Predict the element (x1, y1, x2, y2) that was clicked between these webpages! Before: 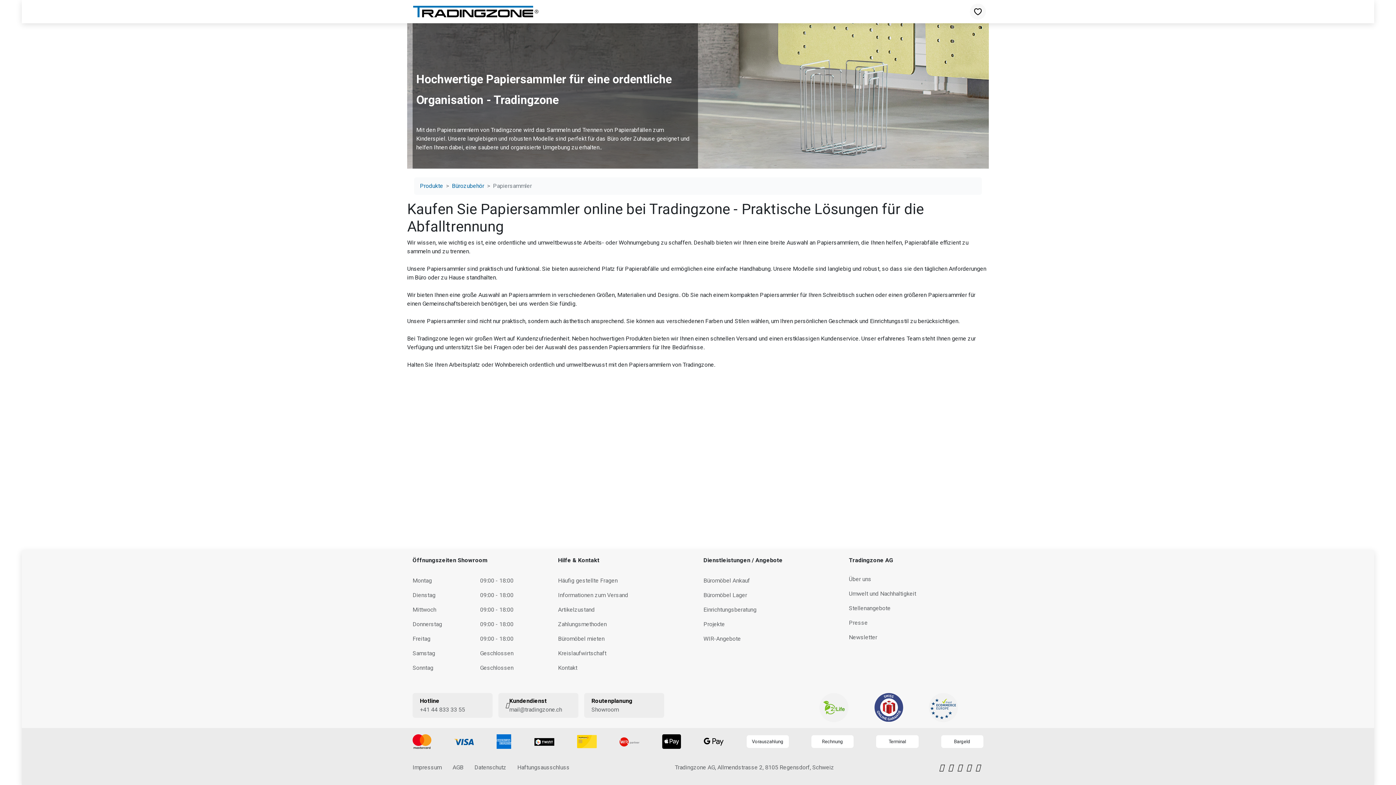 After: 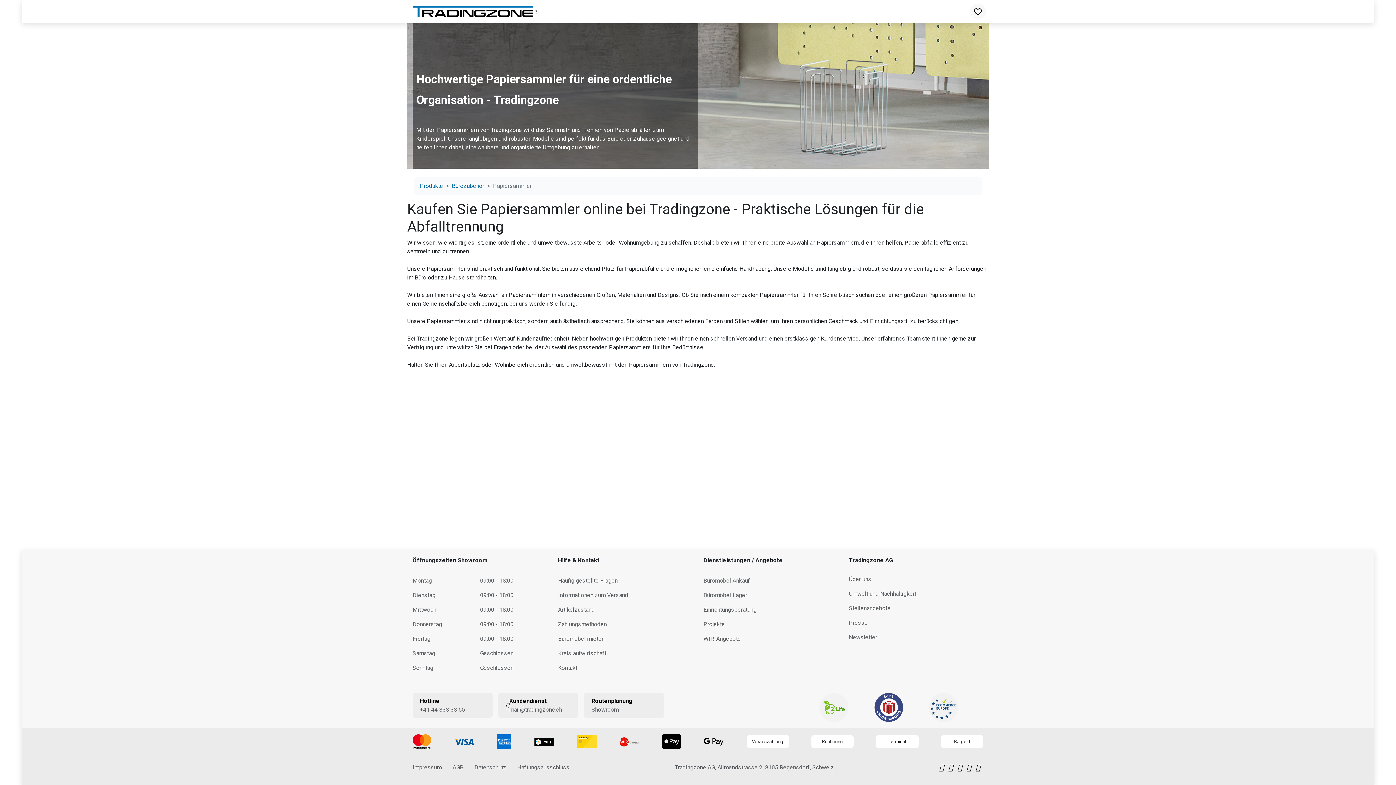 Action: bbox: (957, 764, 965, 771)